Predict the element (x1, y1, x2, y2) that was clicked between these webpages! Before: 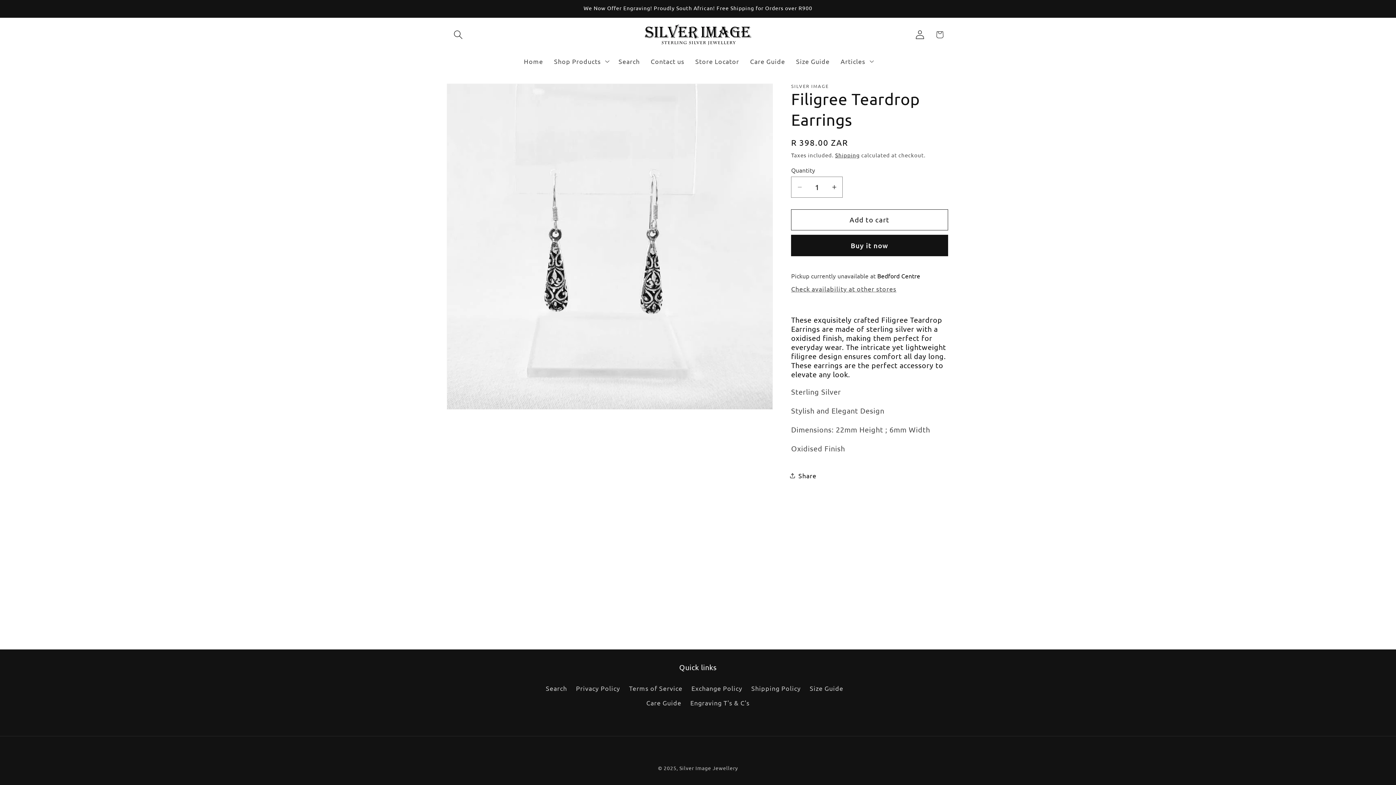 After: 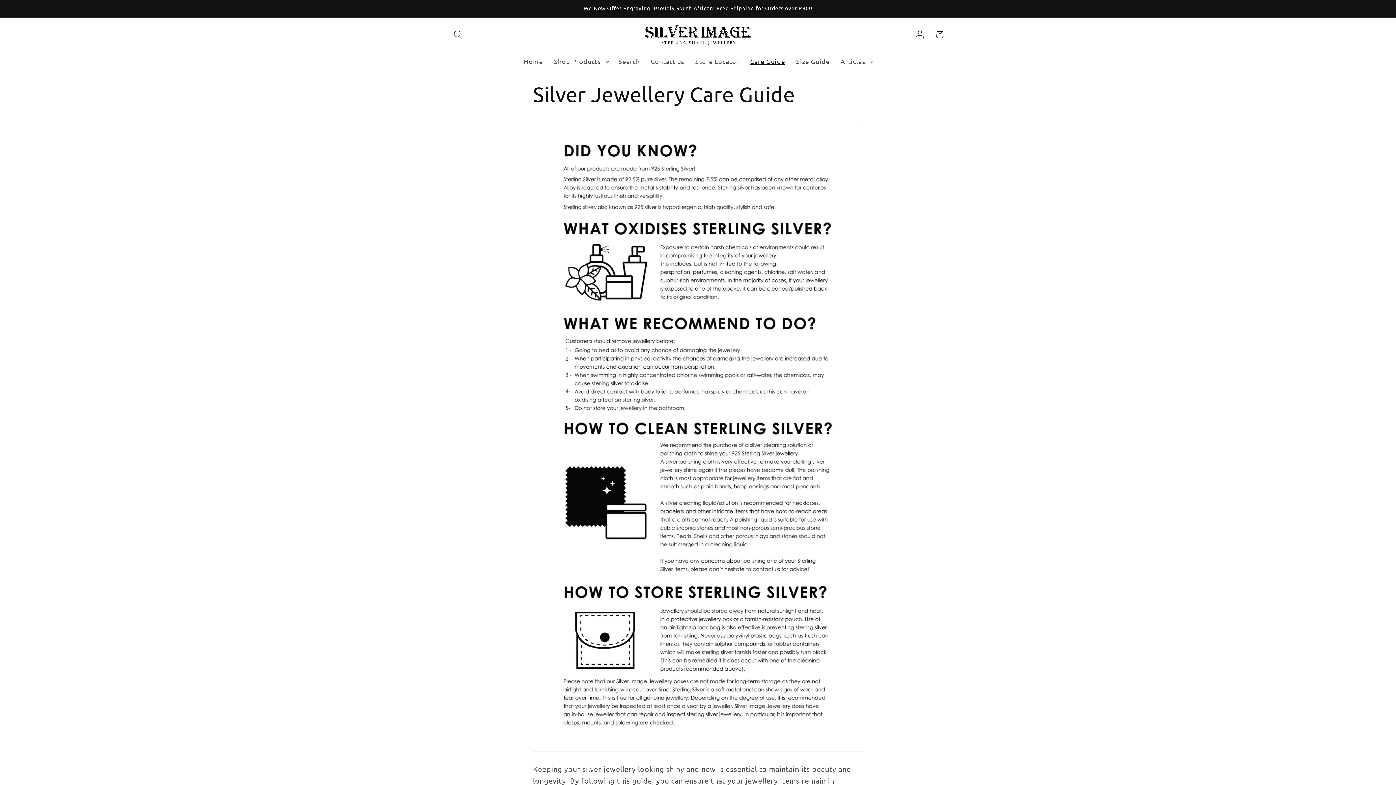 Action: label: Care Guide bbox: (646, 695, 681, 710)